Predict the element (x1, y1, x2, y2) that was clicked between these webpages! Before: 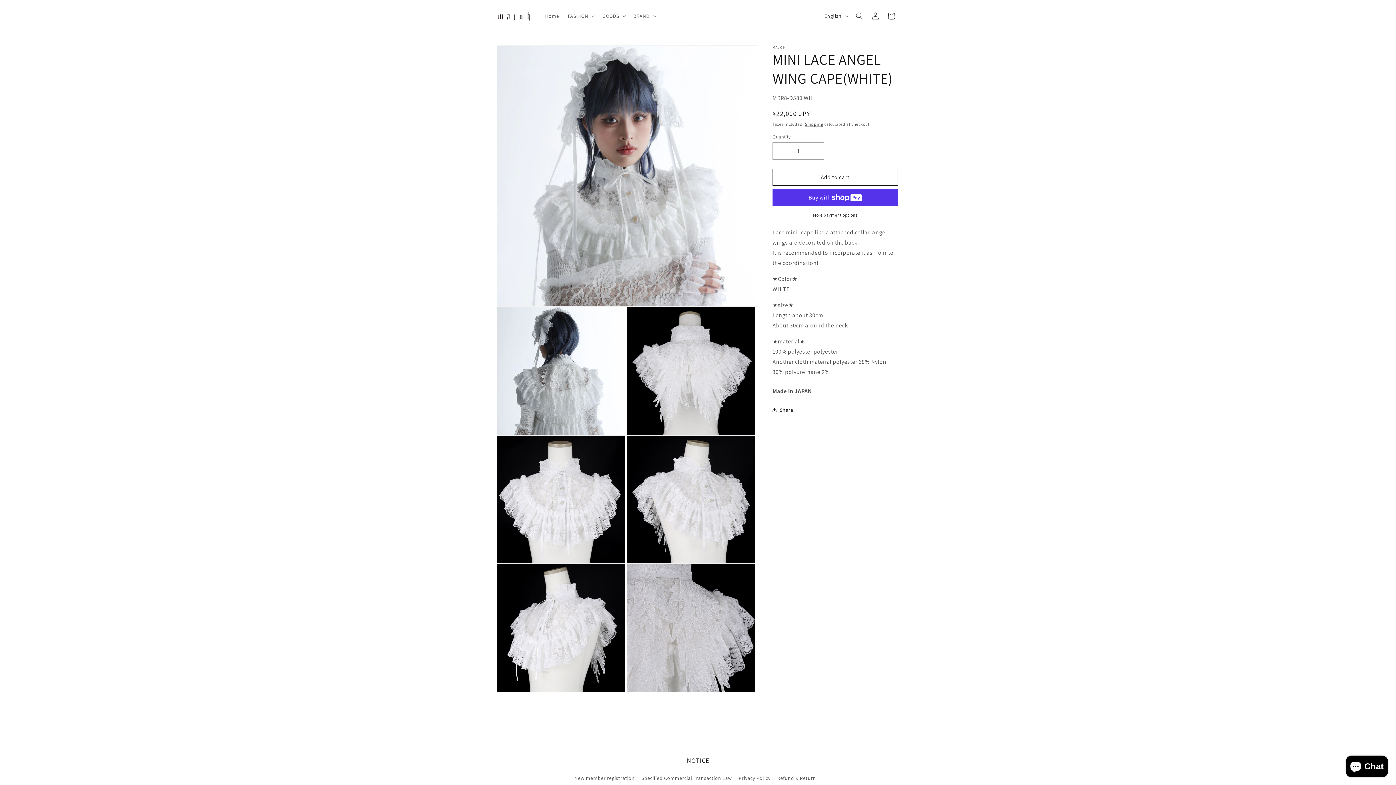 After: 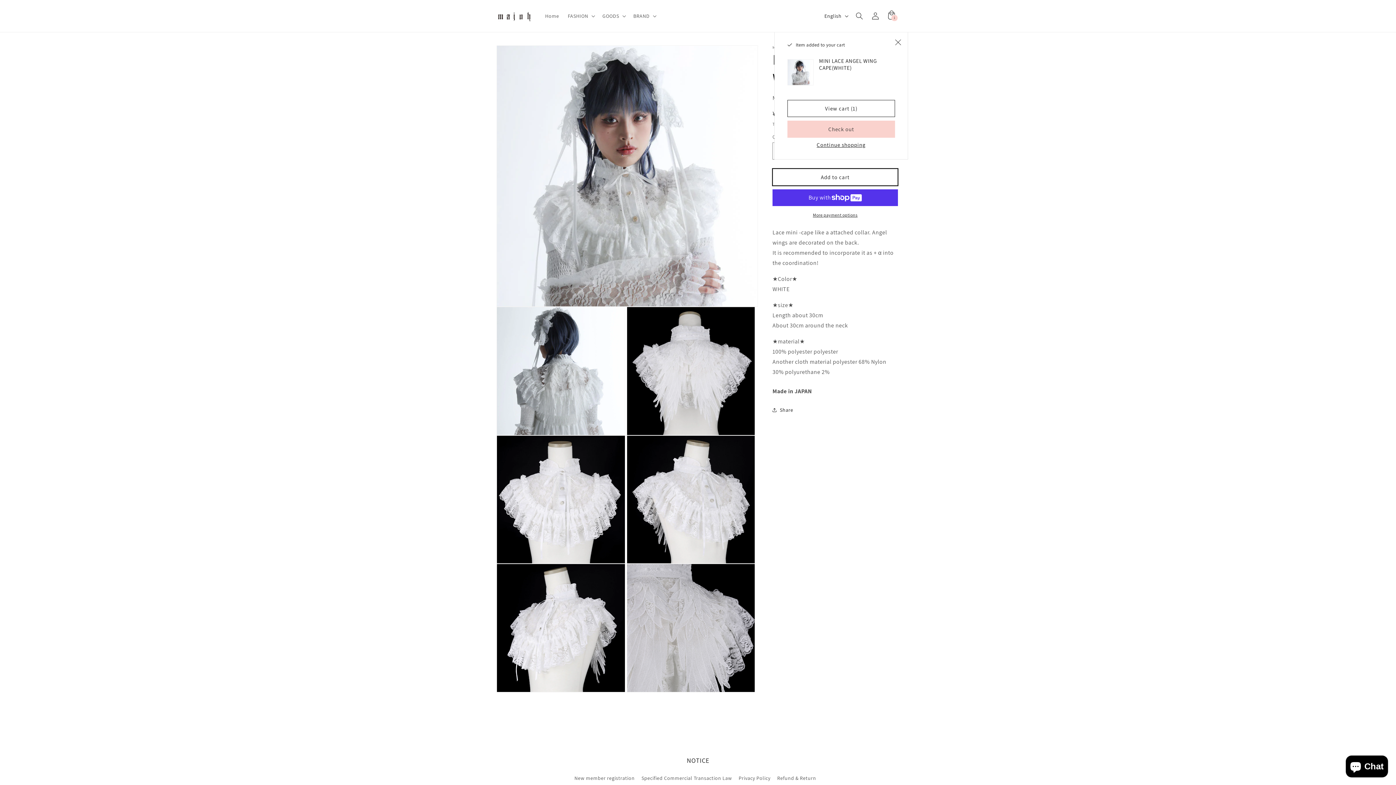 Action: bbox: (772, 168, 898, 185) label: Add to cart